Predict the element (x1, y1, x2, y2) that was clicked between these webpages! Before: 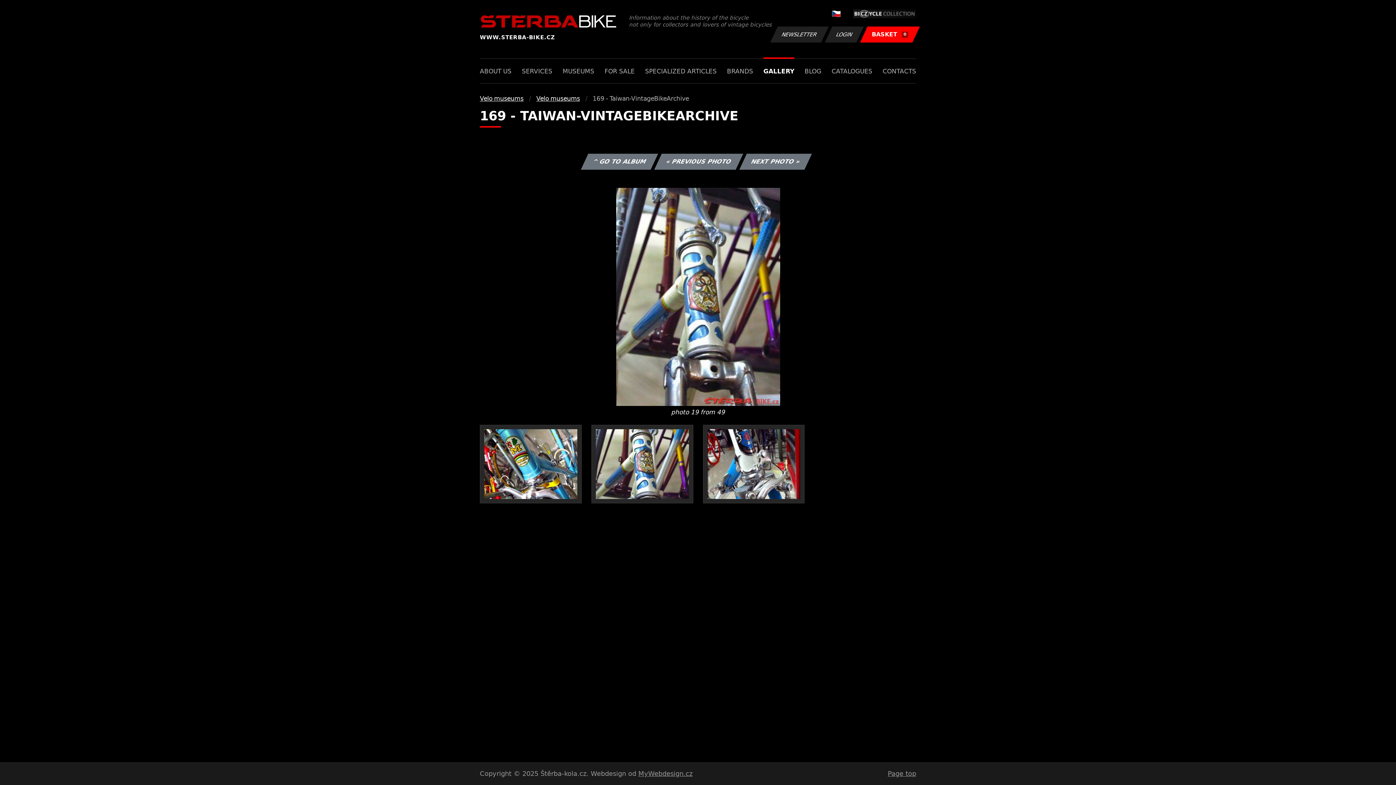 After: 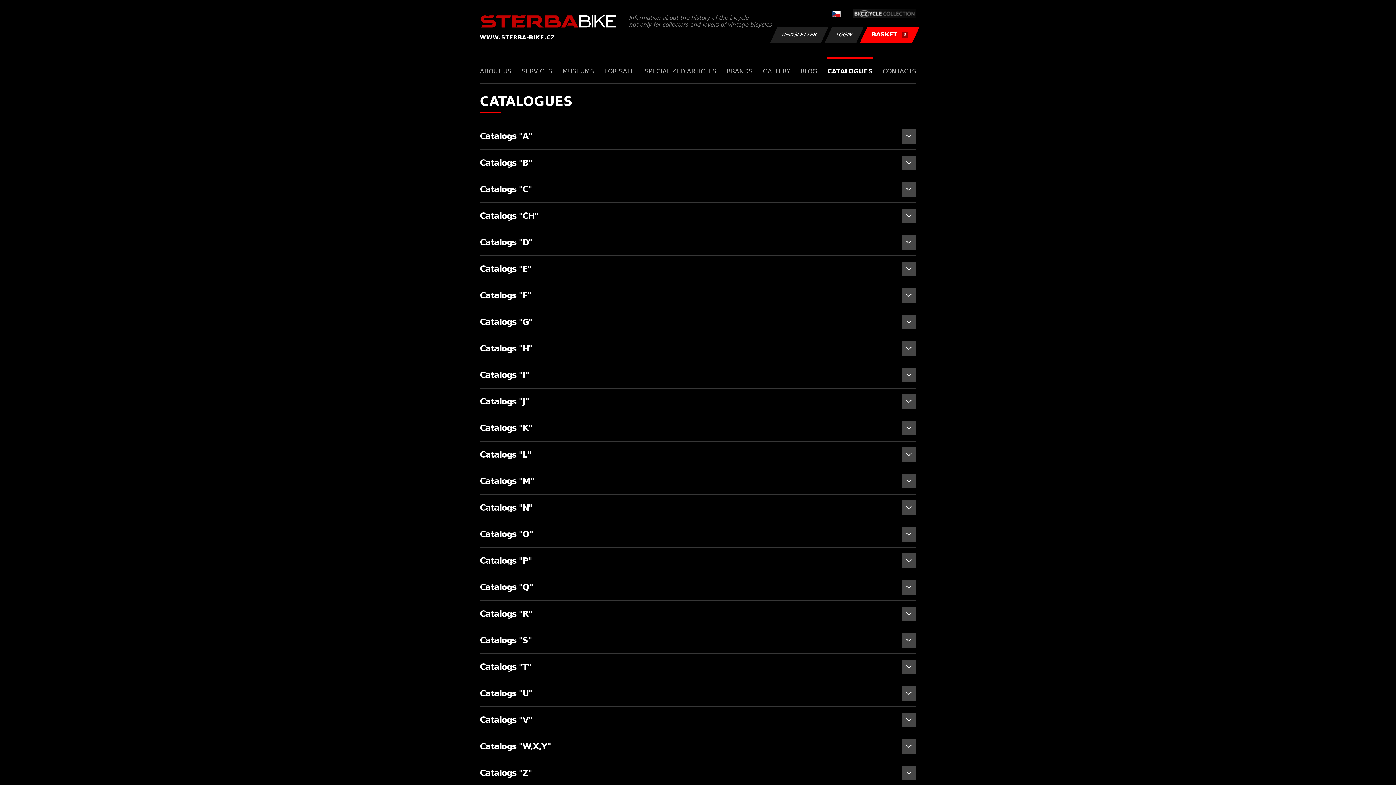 Action: bbox: (831, 58, 872, 83) label: CATALOGUES